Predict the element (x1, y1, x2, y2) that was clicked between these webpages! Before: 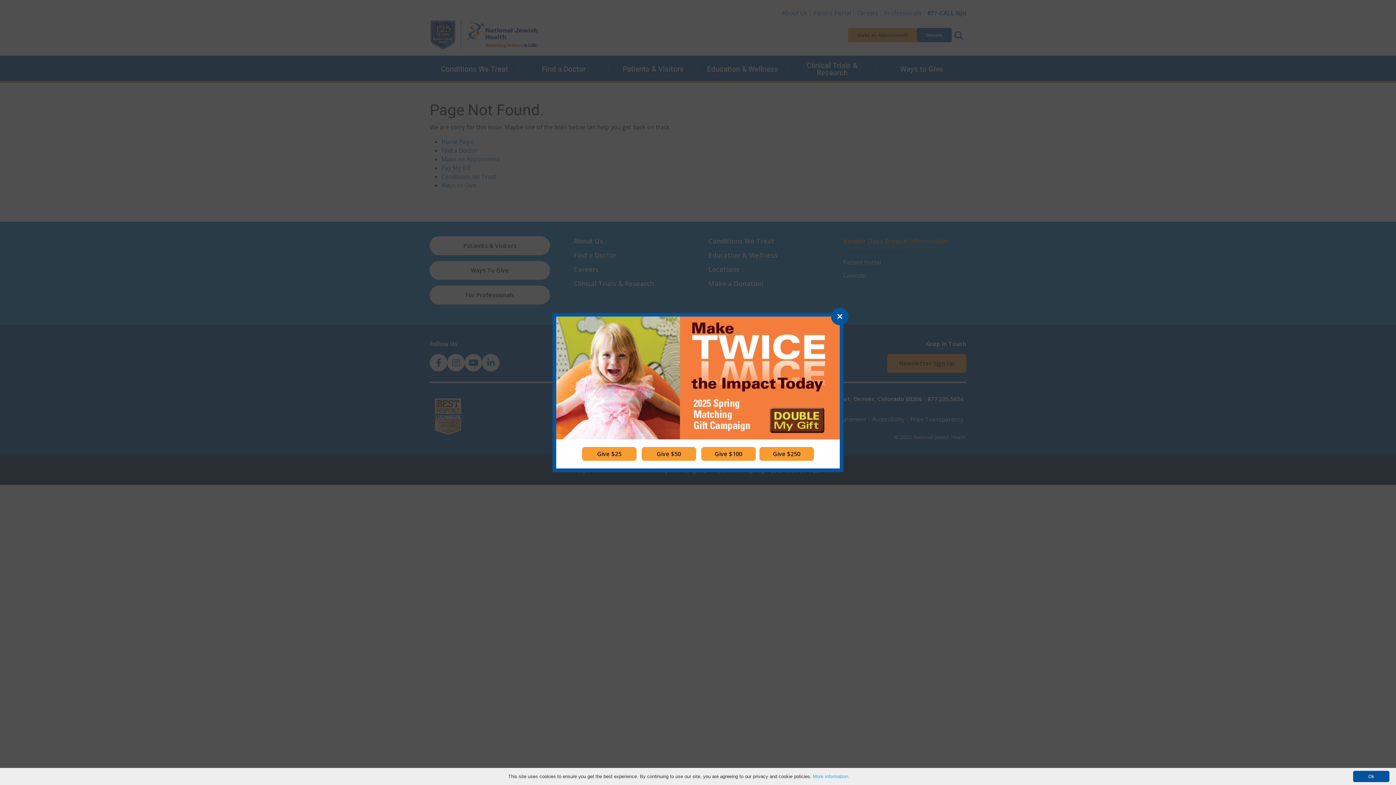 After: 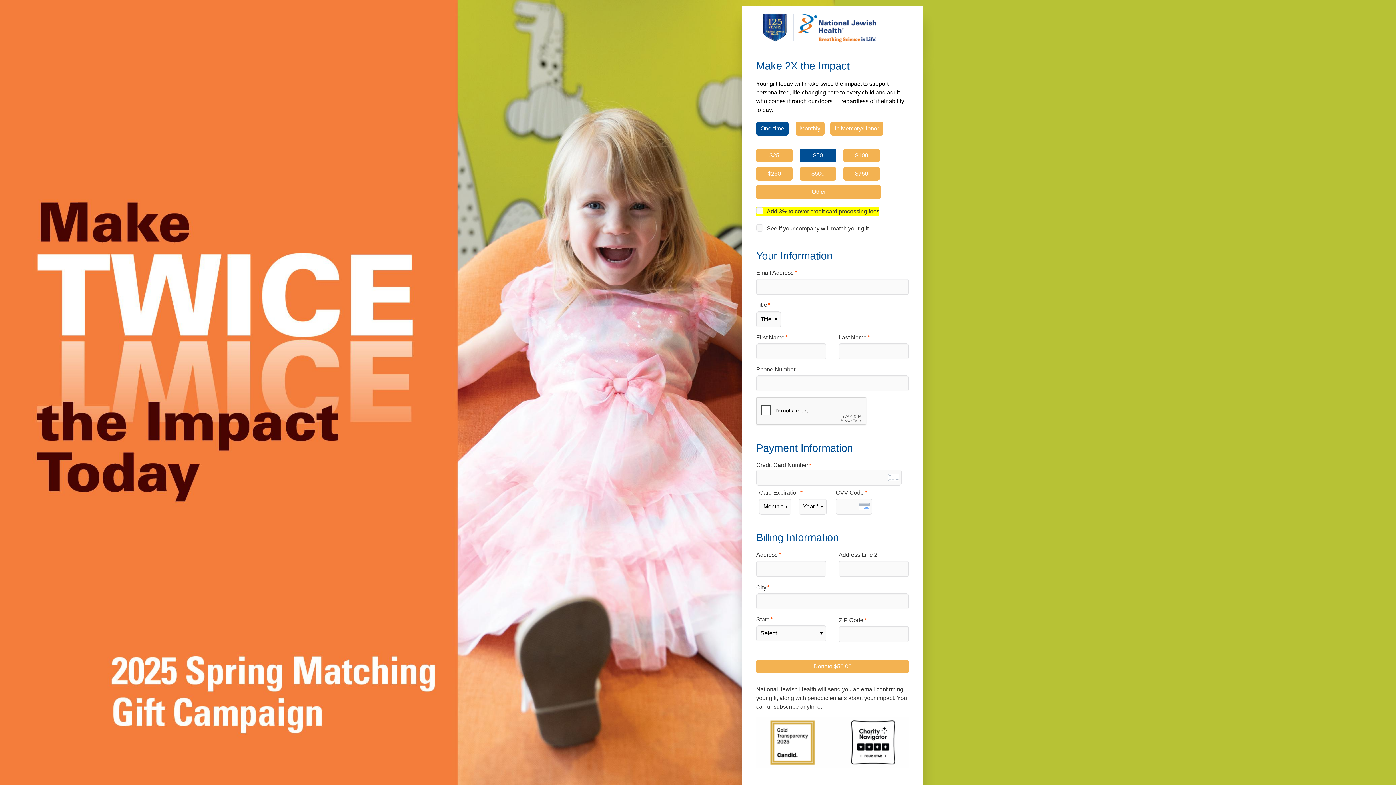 Action: bbox: (641, 447, 696, 461) label: Give $50